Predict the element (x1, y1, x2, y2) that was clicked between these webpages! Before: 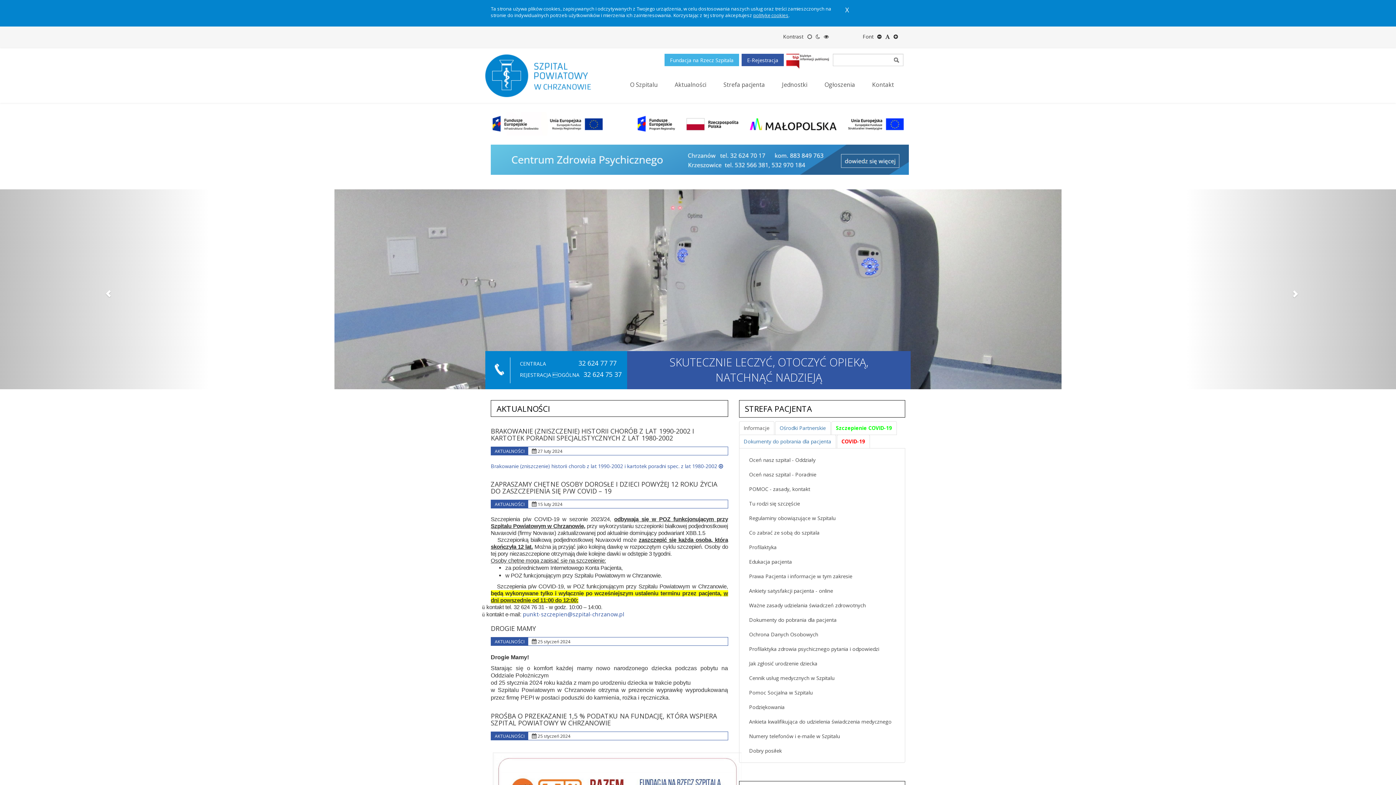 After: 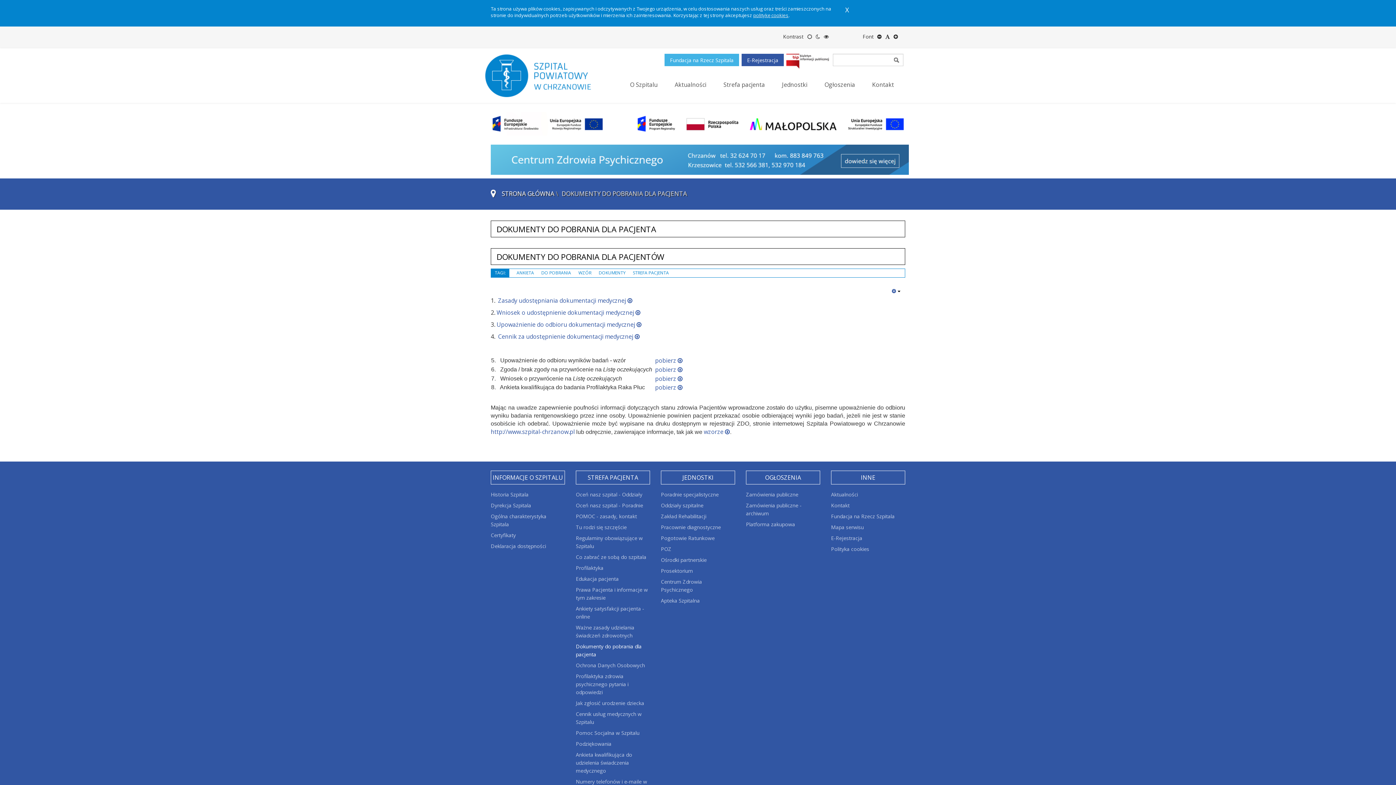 Action: label: Dokumenty do pobrania dla pacjenta bbox: (743, 613, 900, 627)